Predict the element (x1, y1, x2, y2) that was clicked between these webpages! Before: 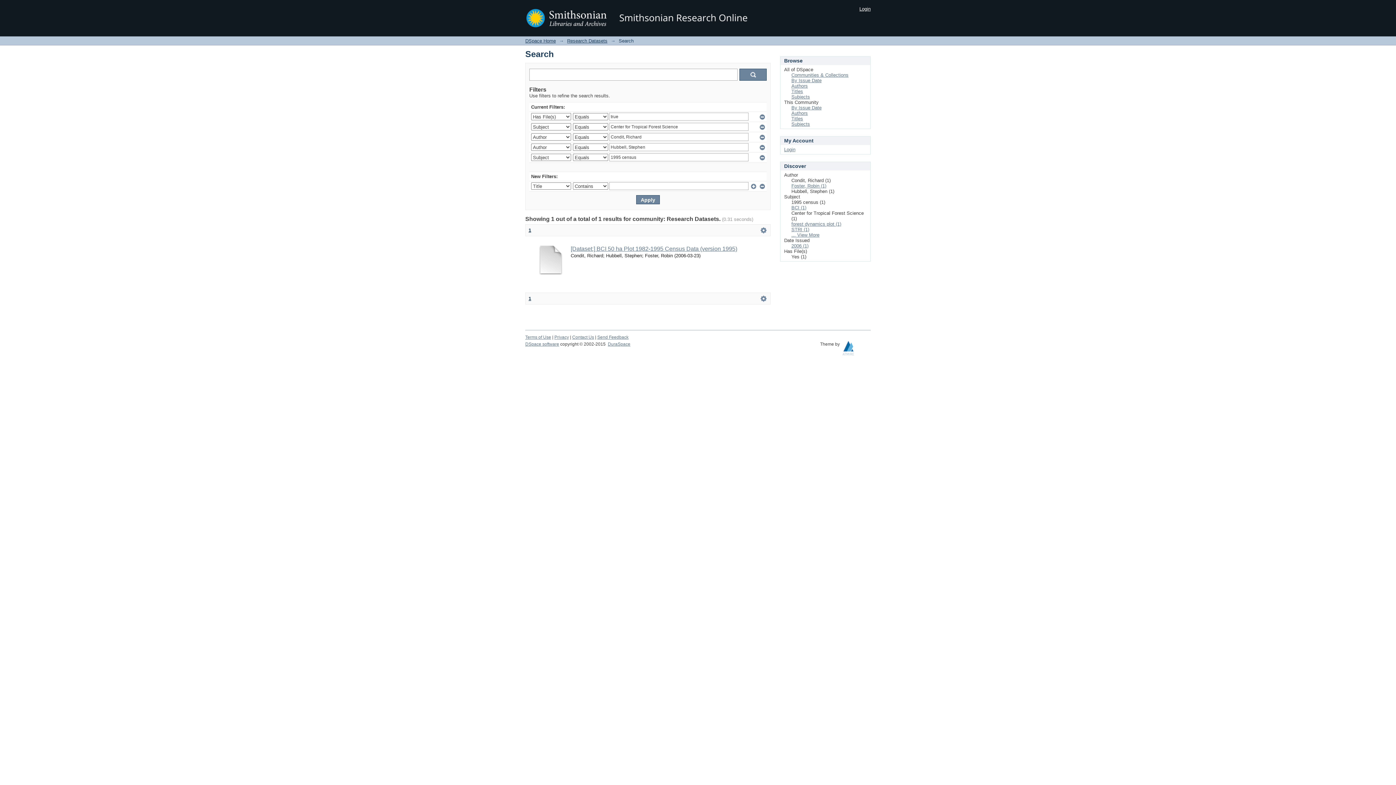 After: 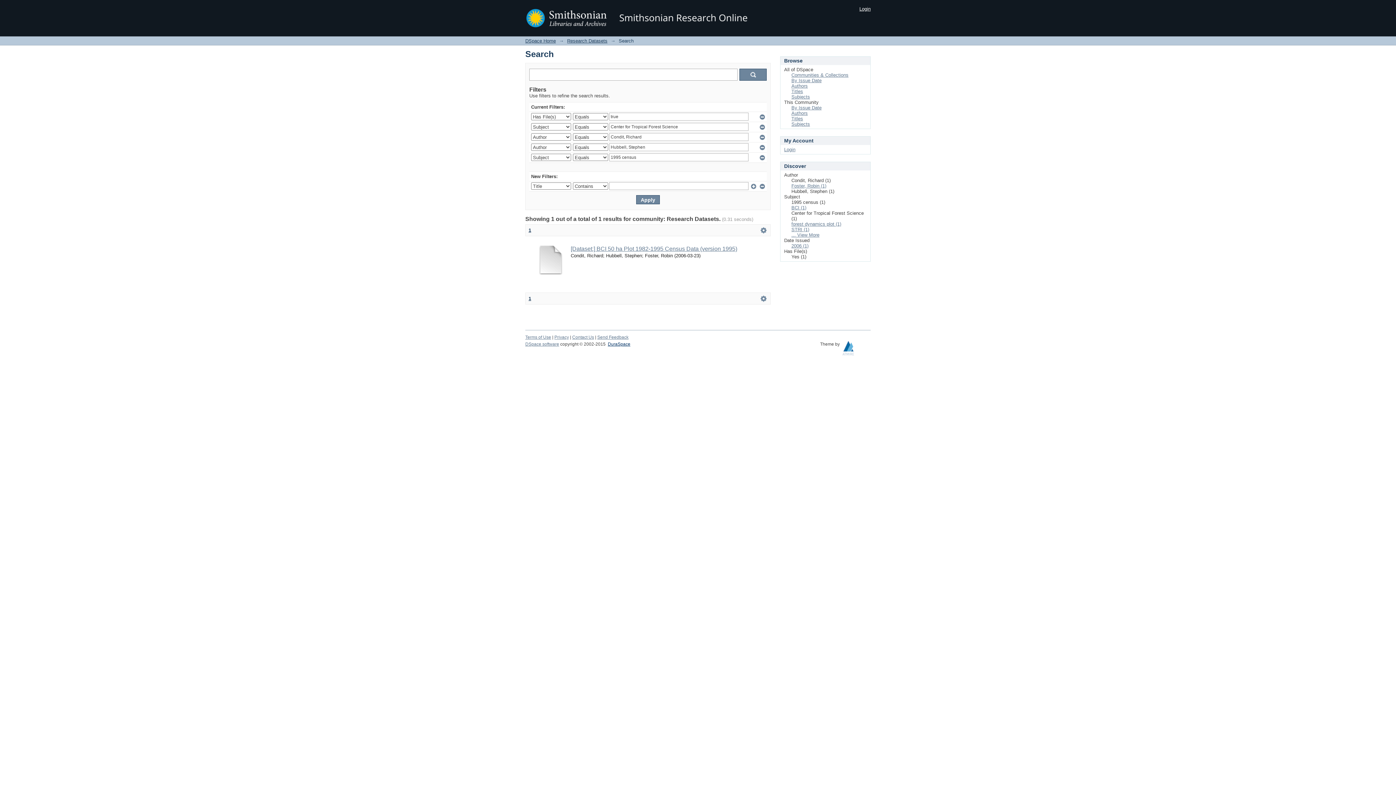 Action: label: DuraSpace bbox: (608, 341, 630, 346)